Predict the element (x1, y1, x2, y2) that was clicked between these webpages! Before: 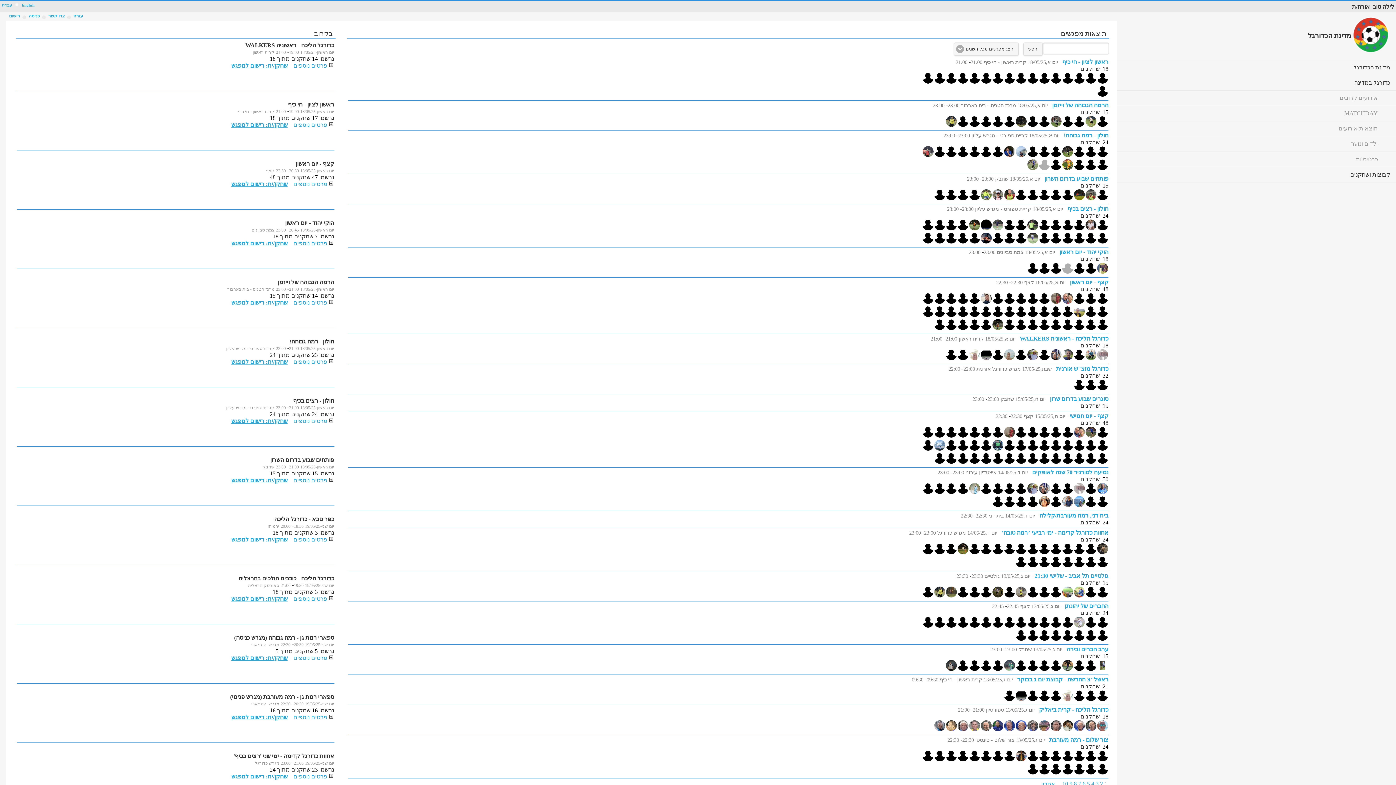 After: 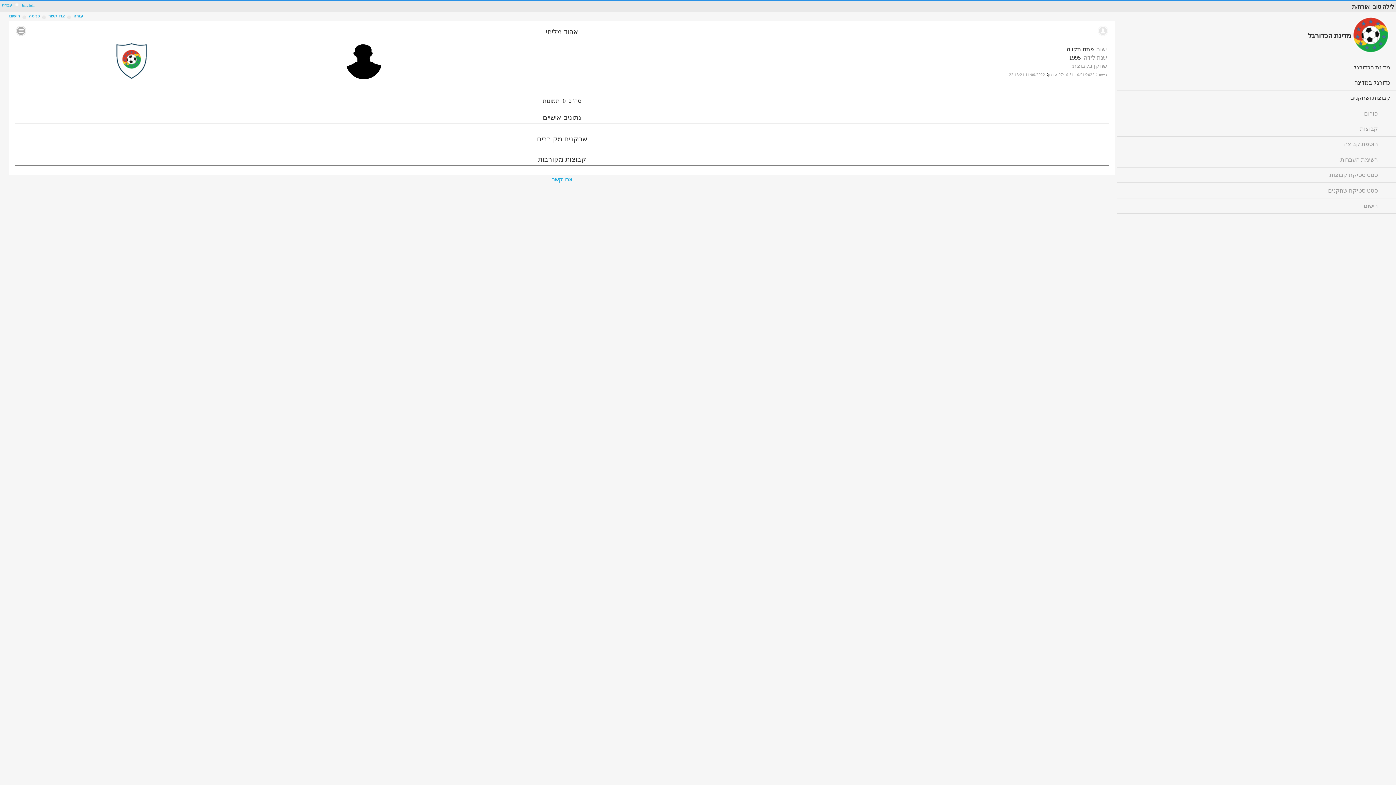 Action: bbox: (934, 195, 945, 201)